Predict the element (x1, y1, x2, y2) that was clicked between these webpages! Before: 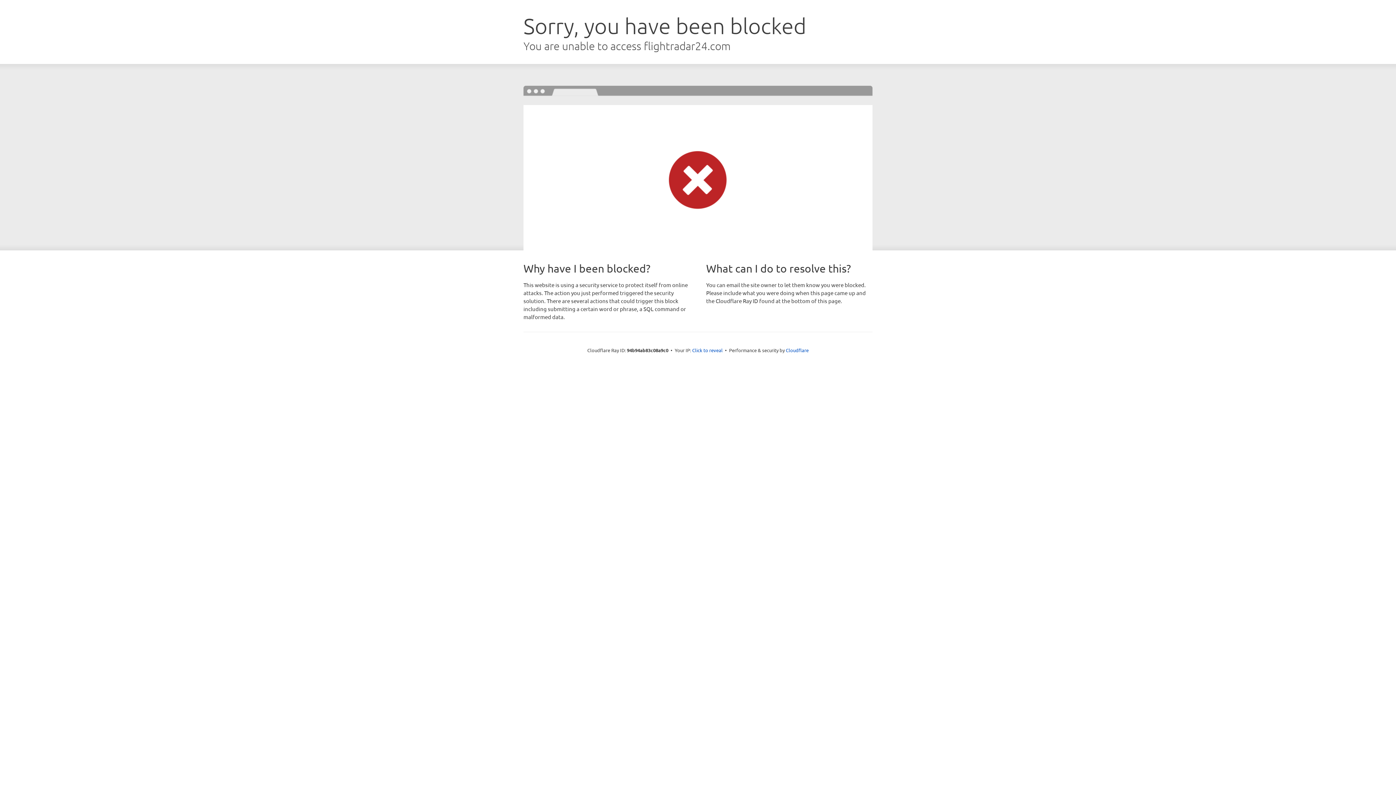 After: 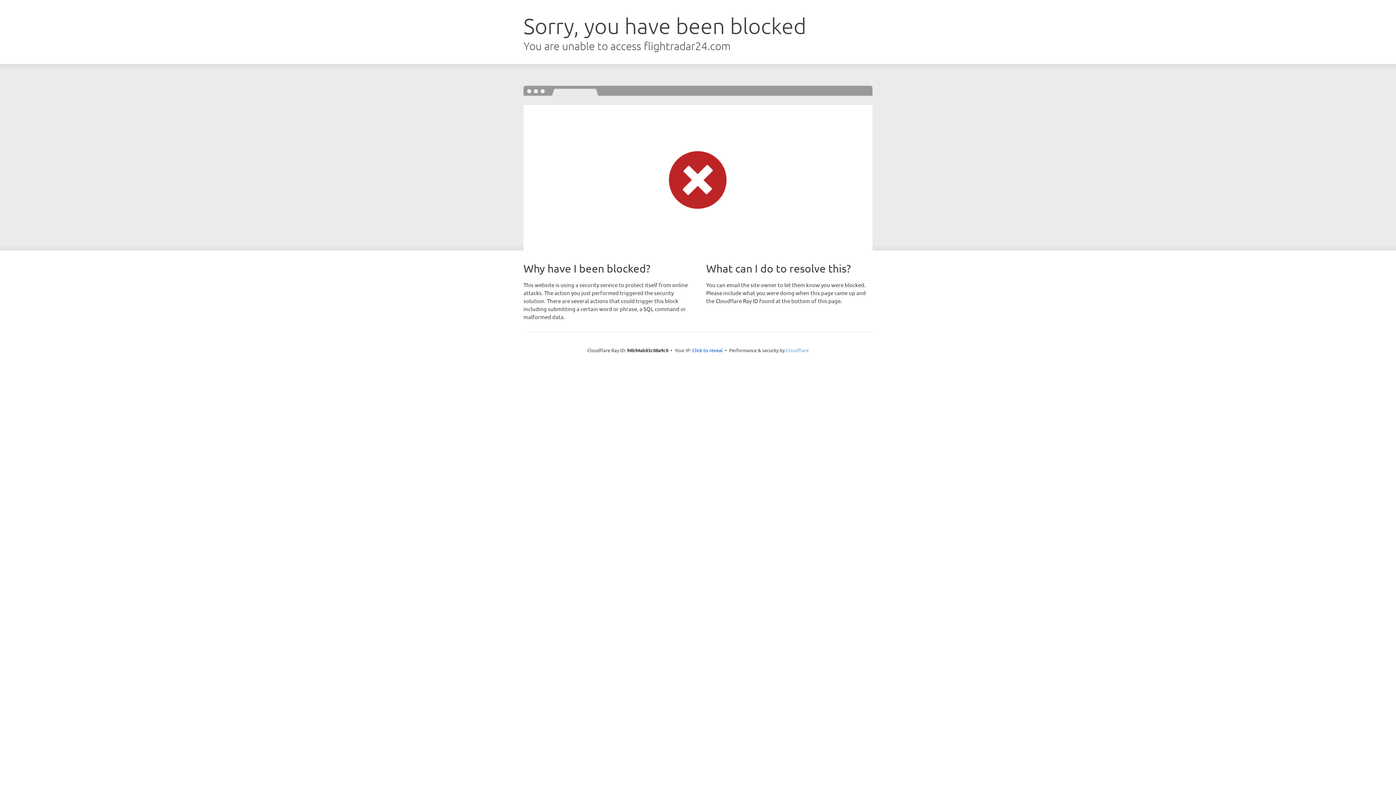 Action: label: Cloudflare bbox: (786, 347, 808, 353)